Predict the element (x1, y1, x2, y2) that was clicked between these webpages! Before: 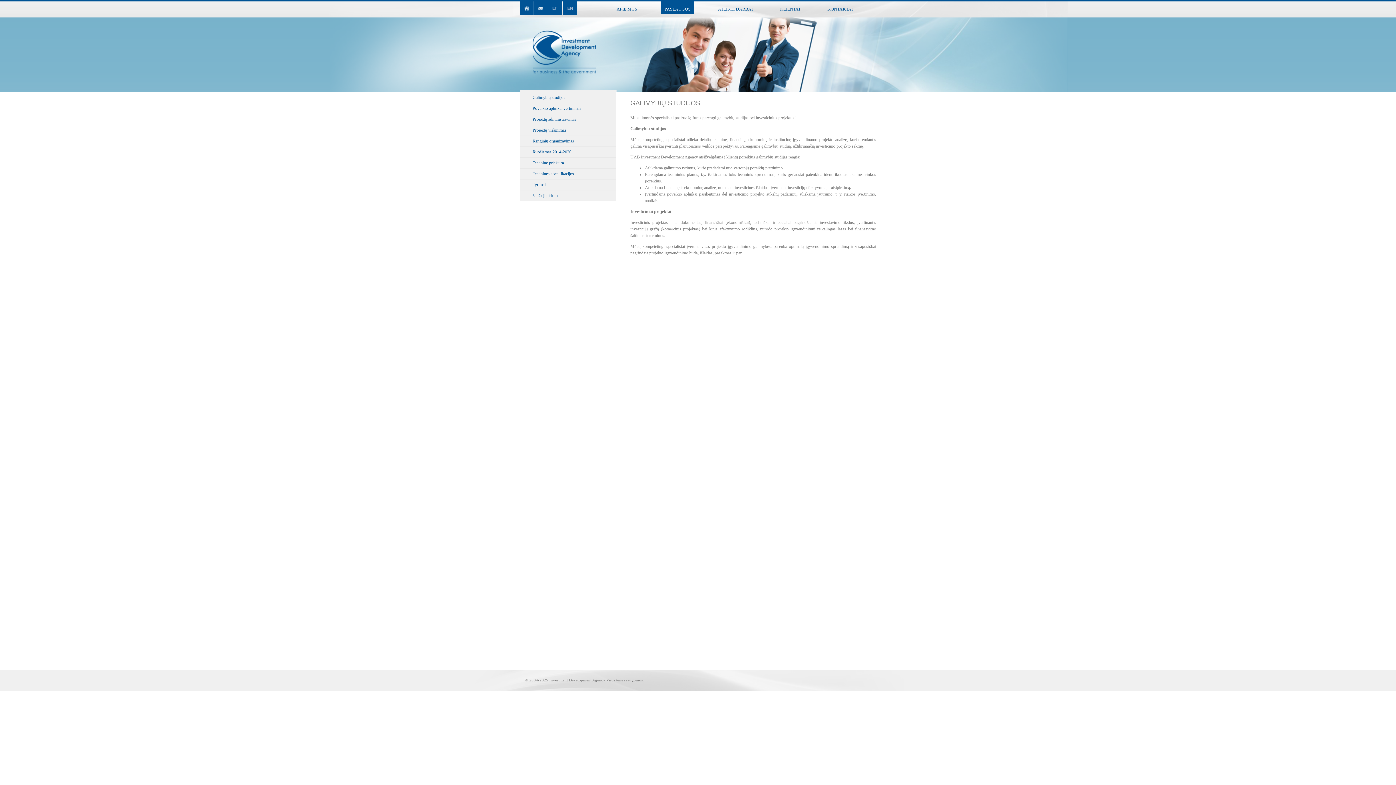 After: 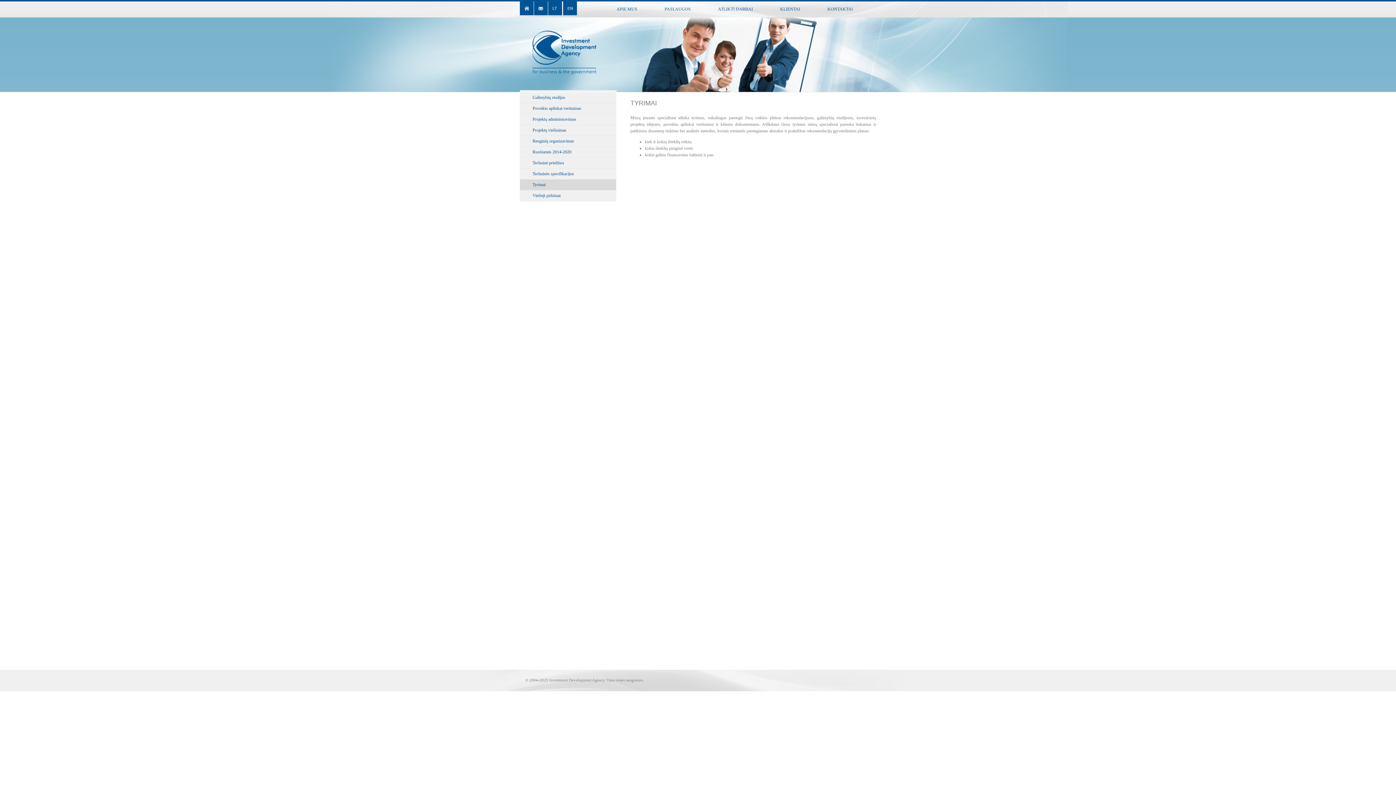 Action: bbox: (520, 179, 616, 190) label: Tyrimai